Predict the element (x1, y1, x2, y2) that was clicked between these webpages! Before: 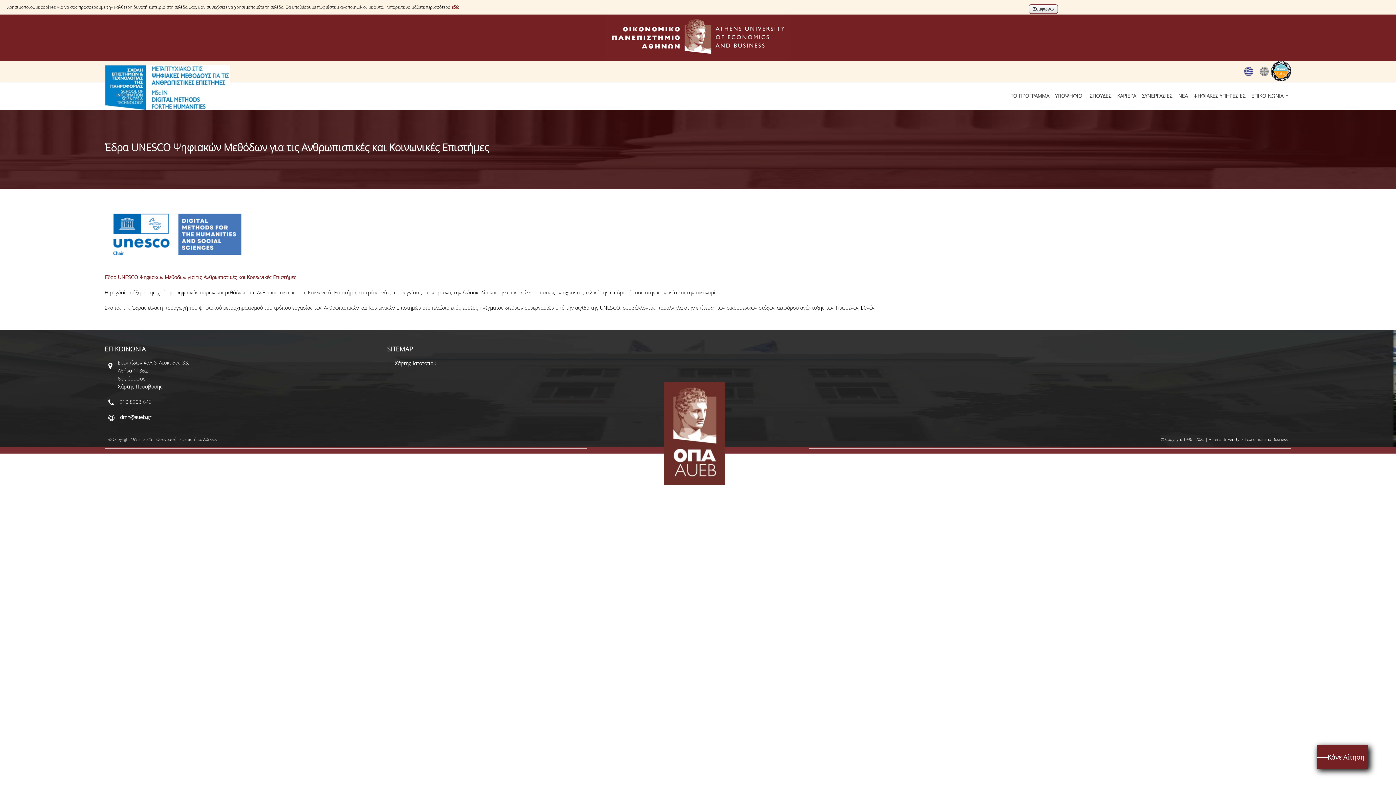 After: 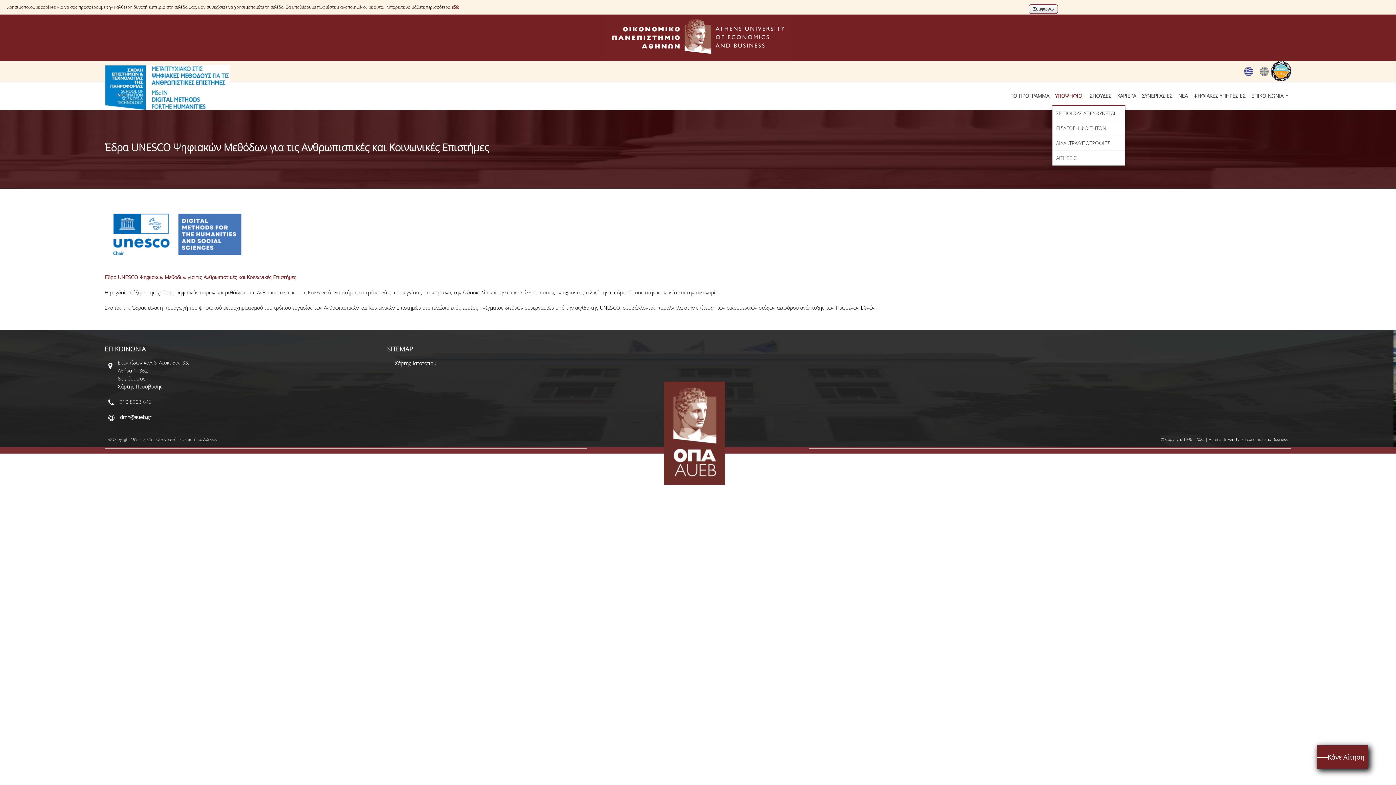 Action: bbox: (1052, 86, 1086, 105) label: ΥΠΟΨΗΦΙΟΙ